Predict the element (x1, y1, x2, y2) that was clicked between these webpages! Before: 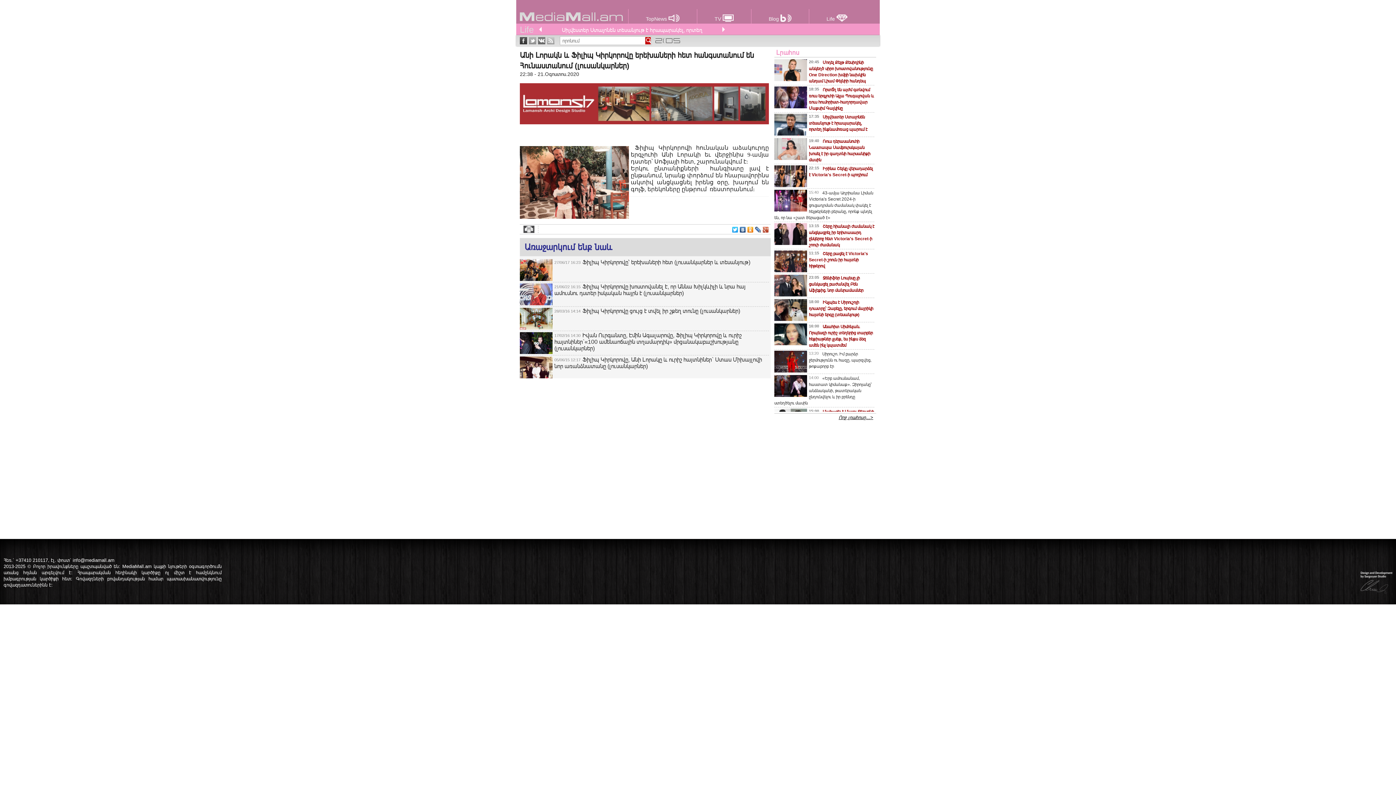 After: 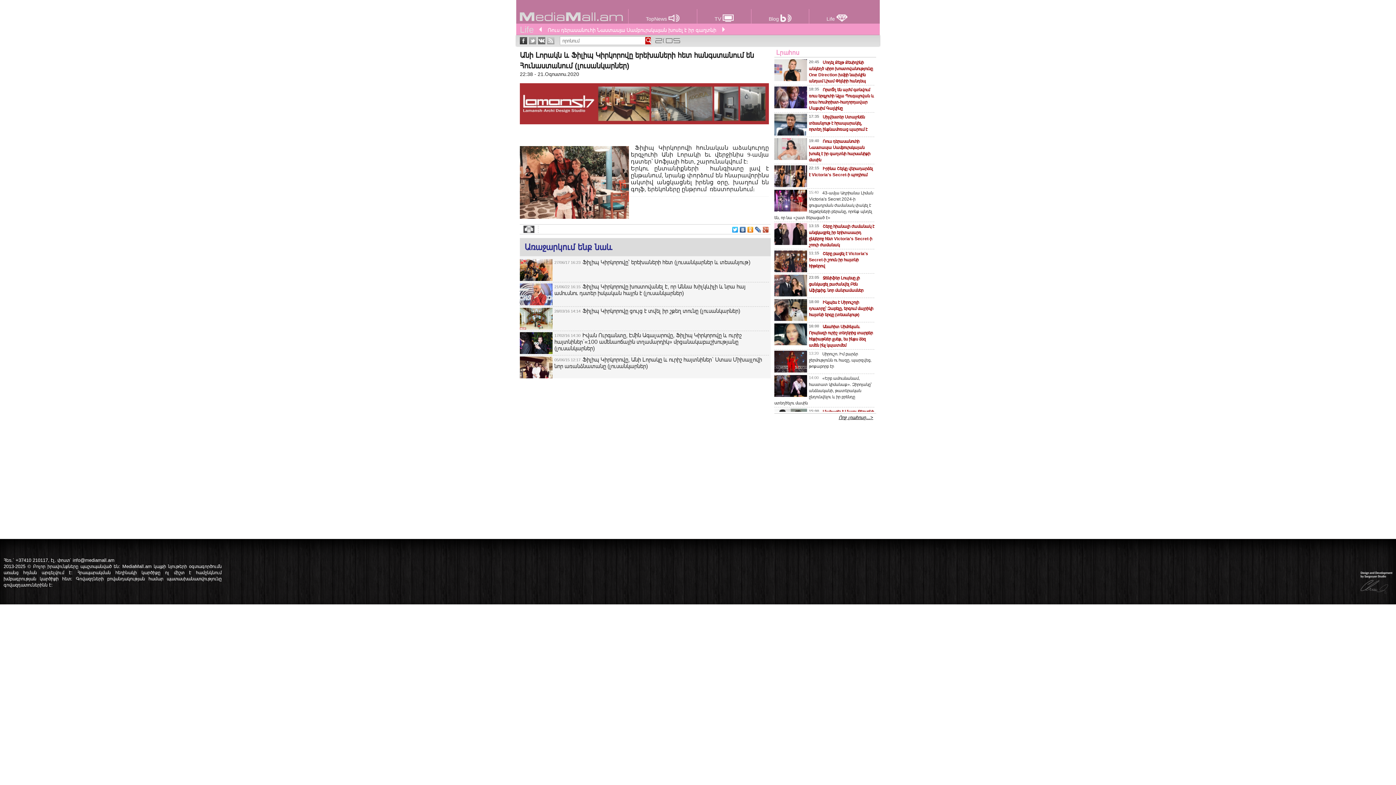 Action: bbox: (523, 226, 534, 231)